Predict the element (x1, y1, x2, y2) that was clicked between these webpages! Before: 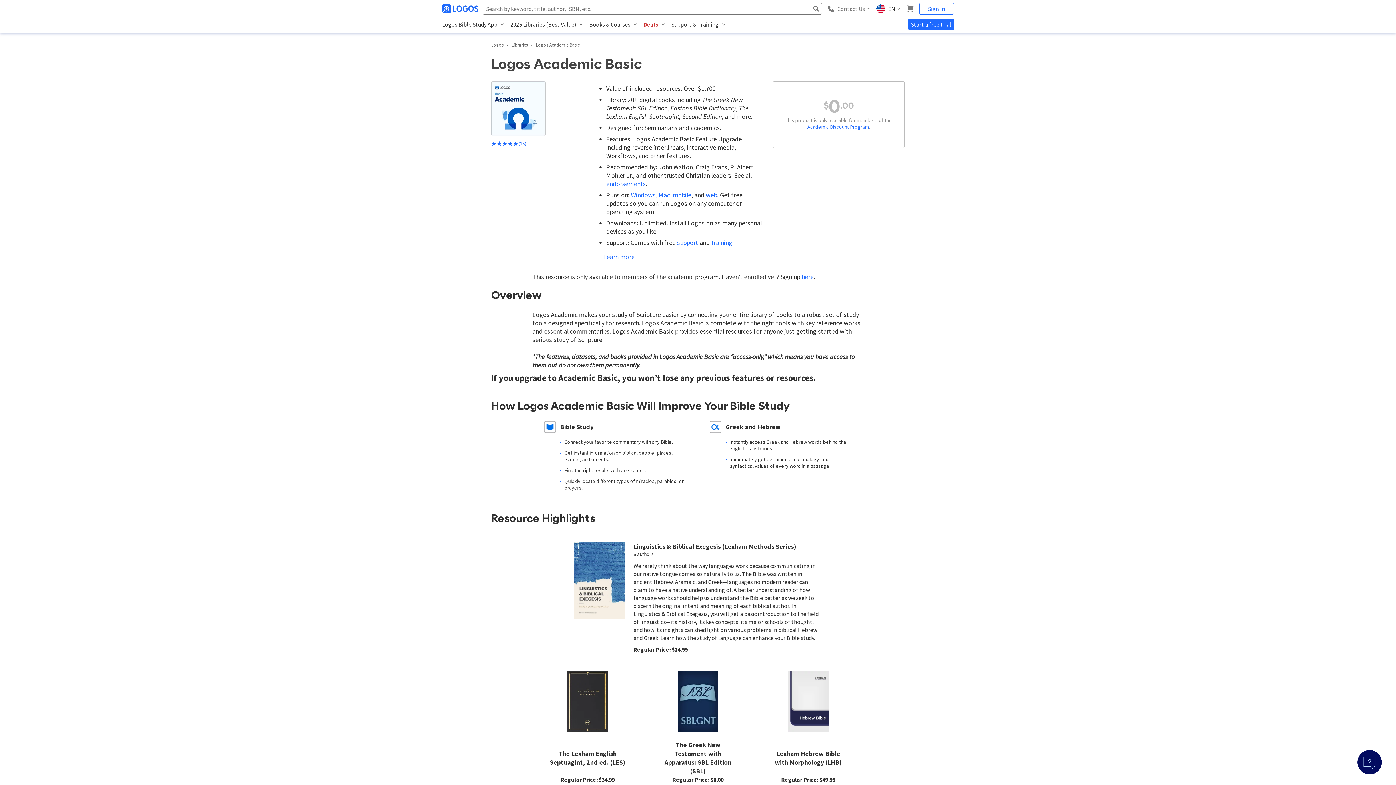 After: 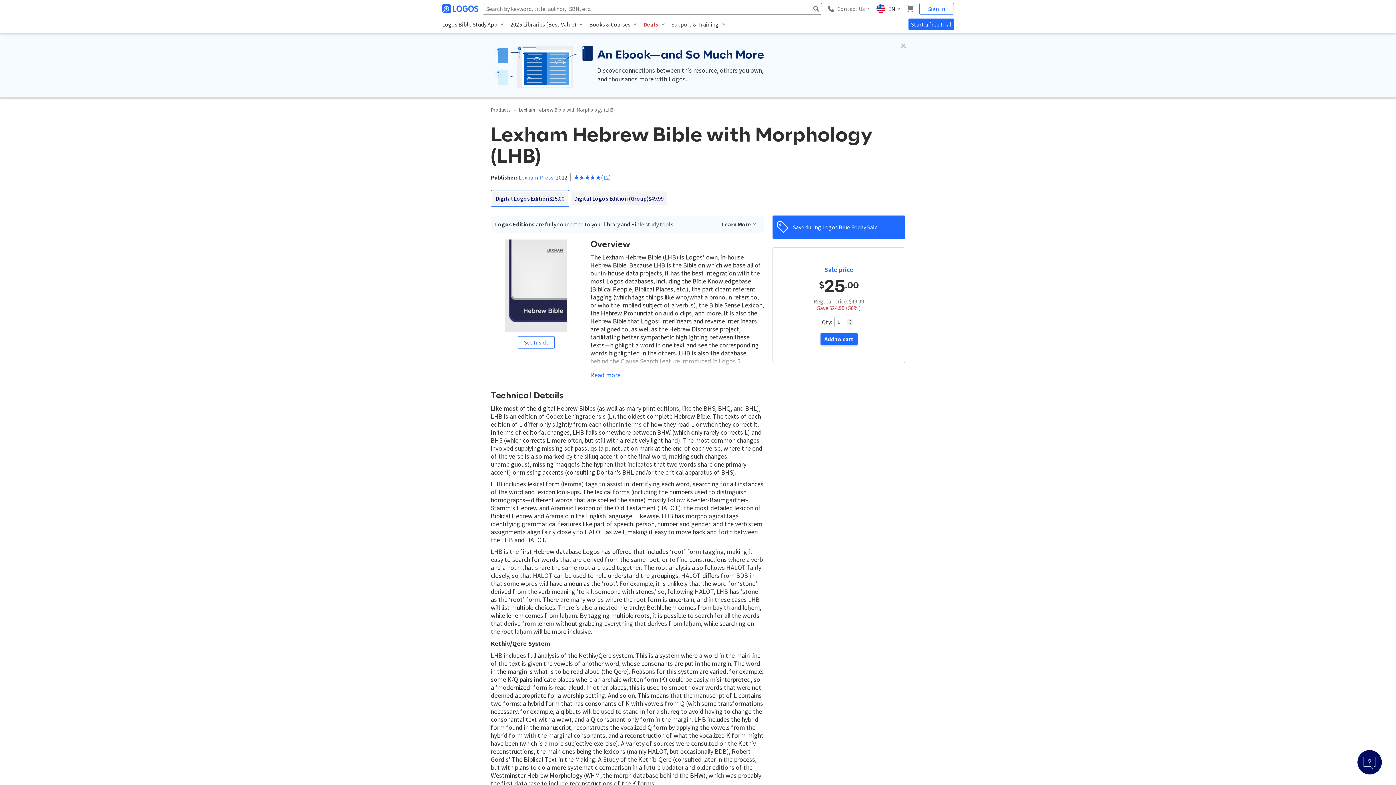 Action: bbox: (770, 749, 846, 767) label: Lexham Hebrew Bible with Morphology (LHB)